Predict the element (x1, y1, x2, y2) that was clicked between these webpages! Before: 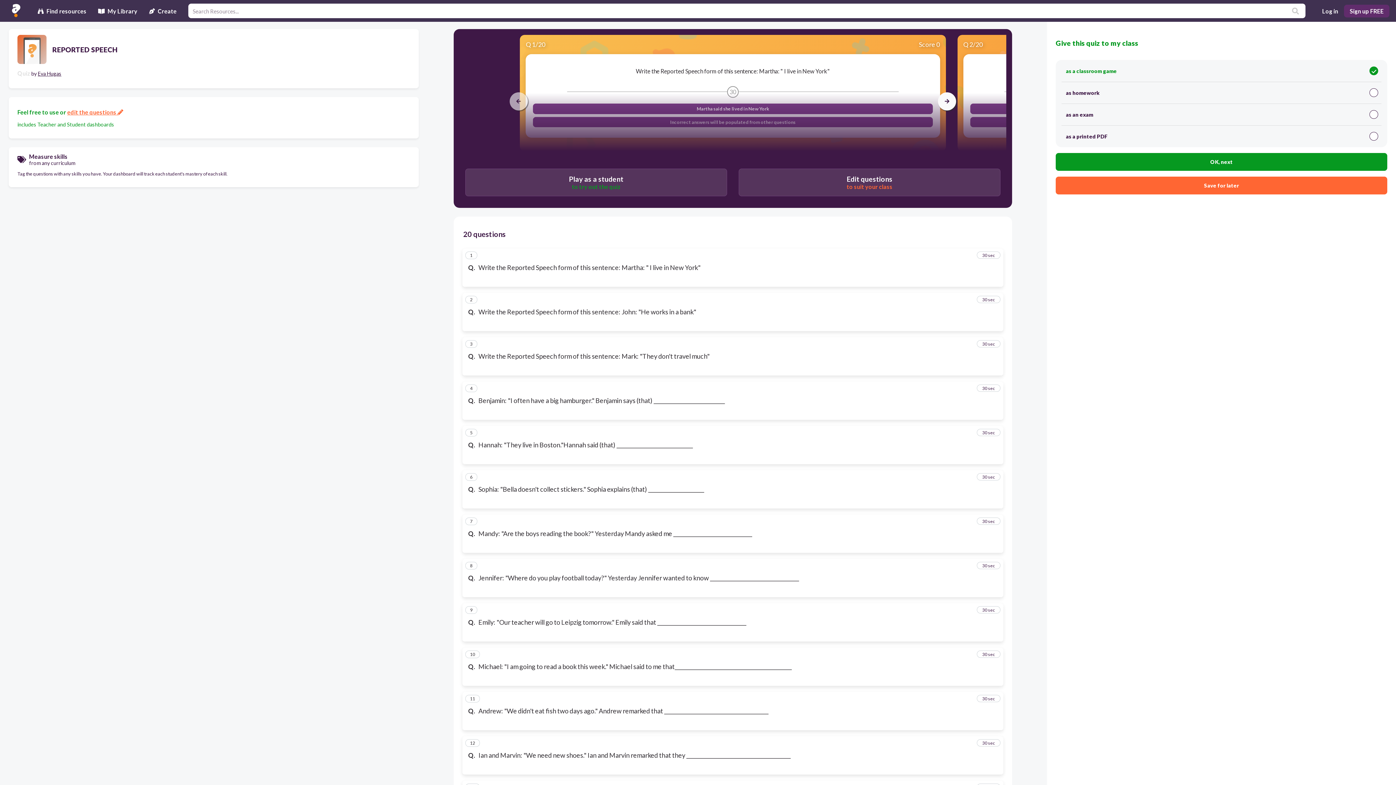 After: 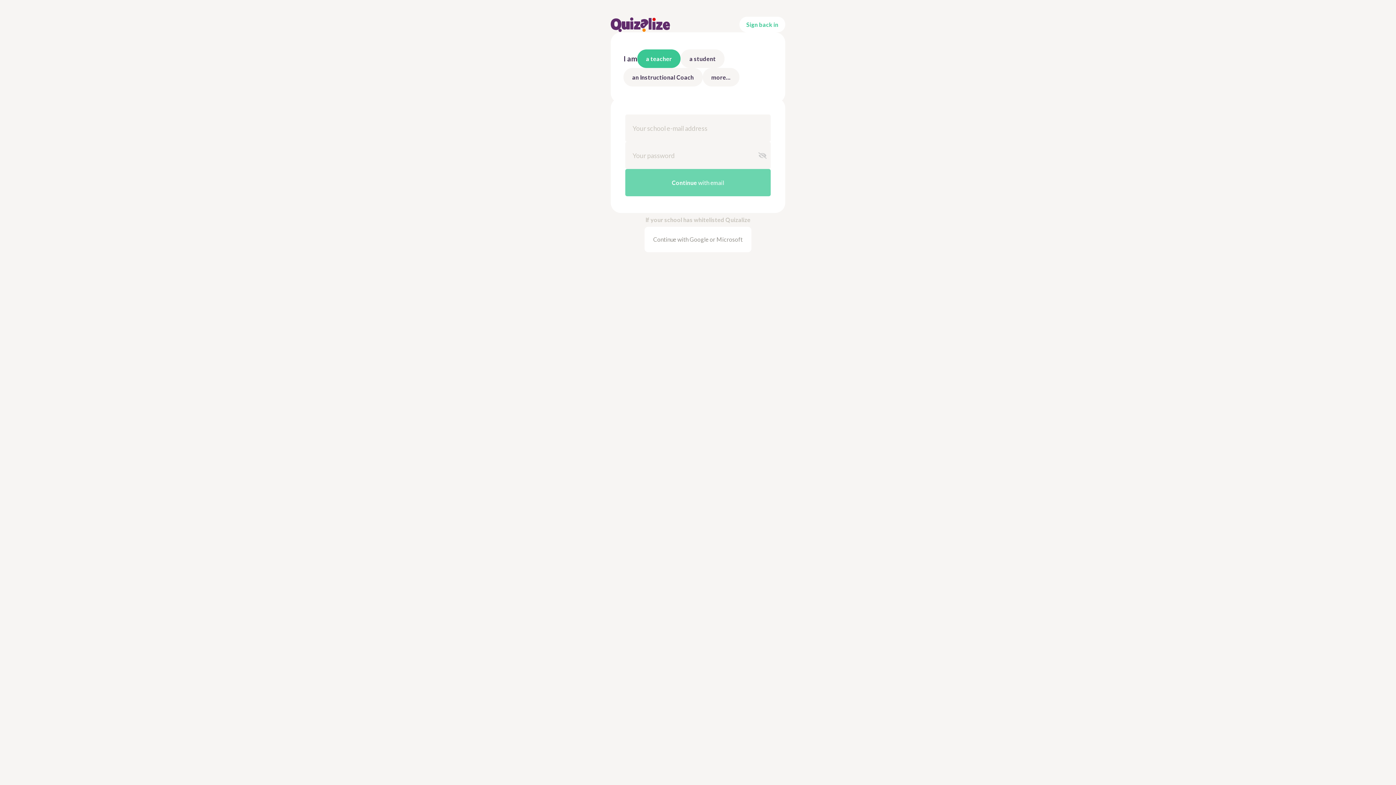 Action: label: Sign up FREE bbox: (1344, 4, 1389, 17)